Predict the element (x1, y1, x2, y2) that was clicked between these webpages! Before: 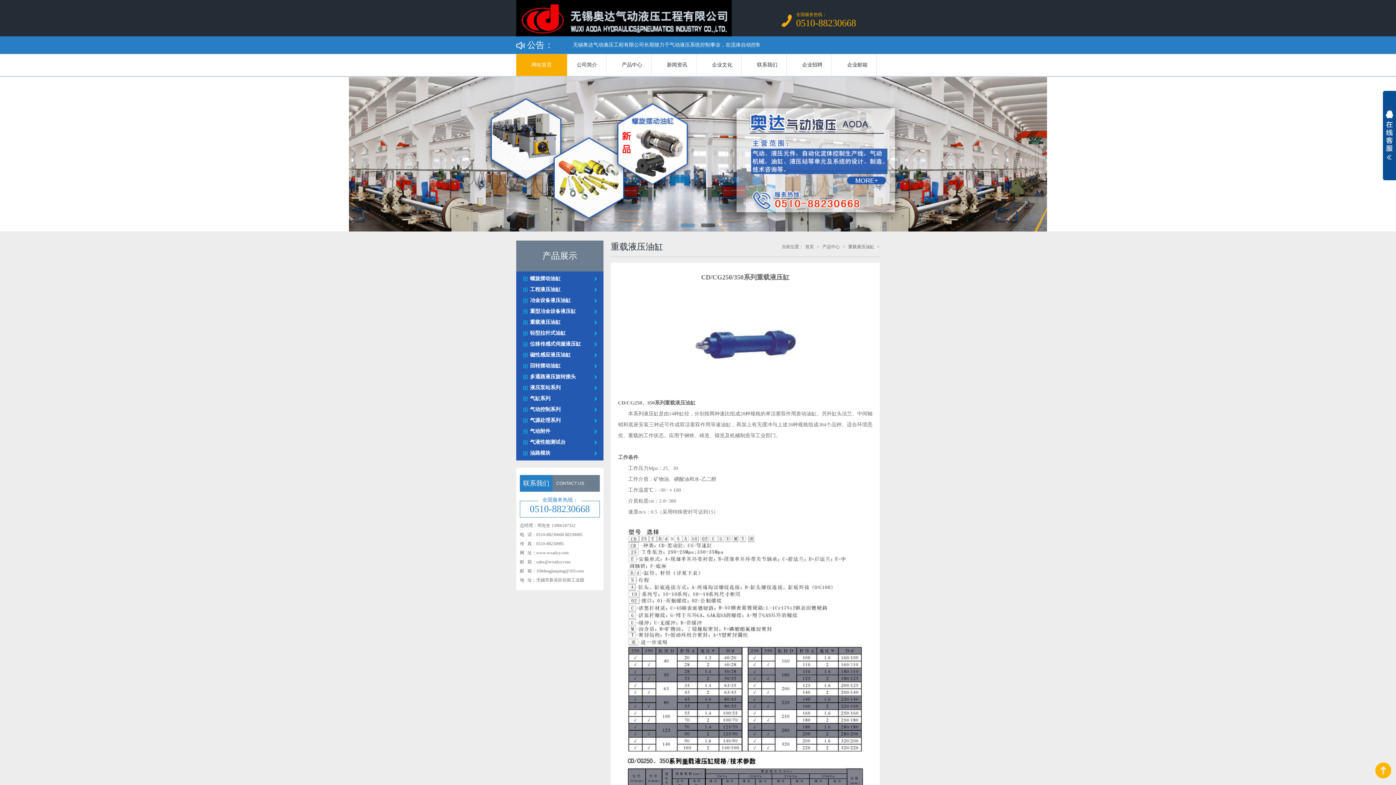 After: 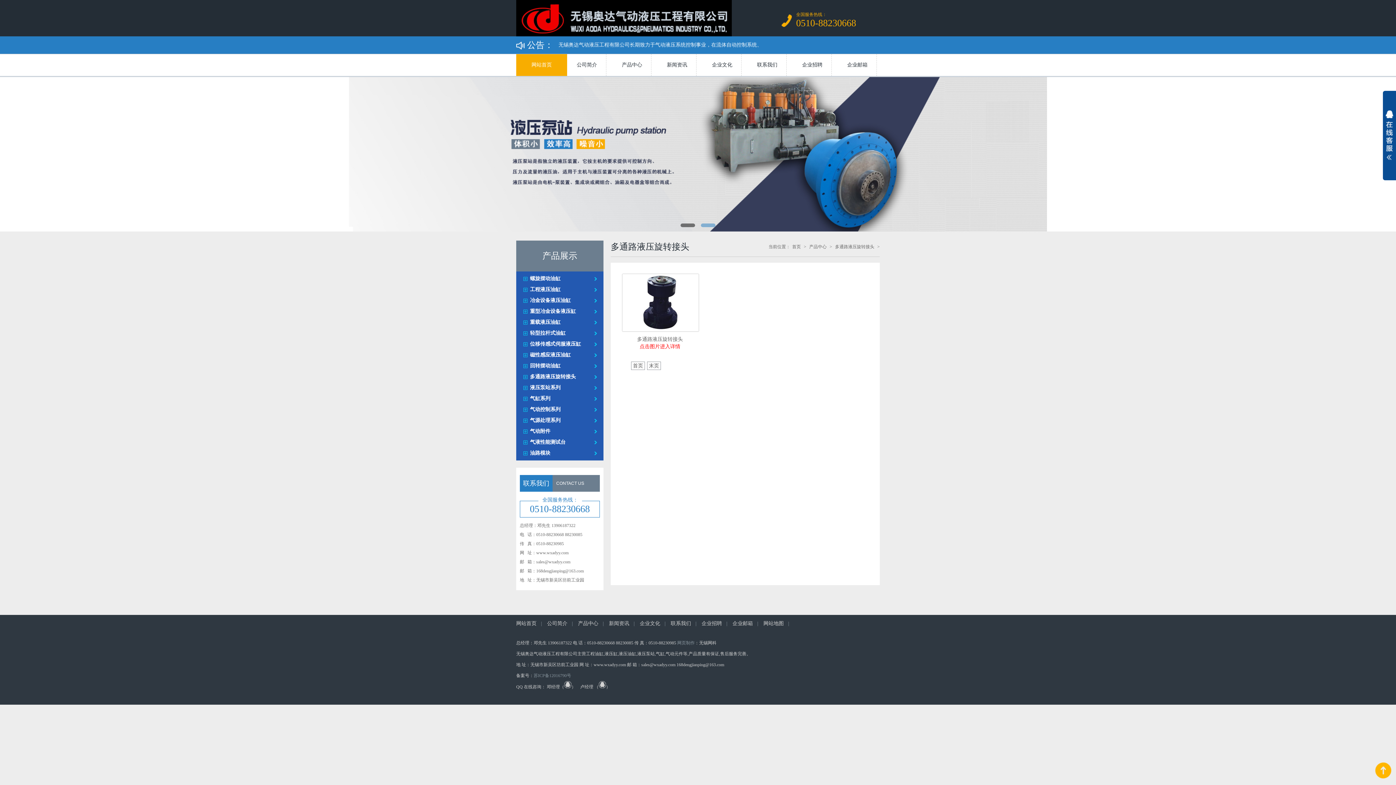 Action: label: 多通路液压旋转接头 bbox: (530, 374, 576, 379)